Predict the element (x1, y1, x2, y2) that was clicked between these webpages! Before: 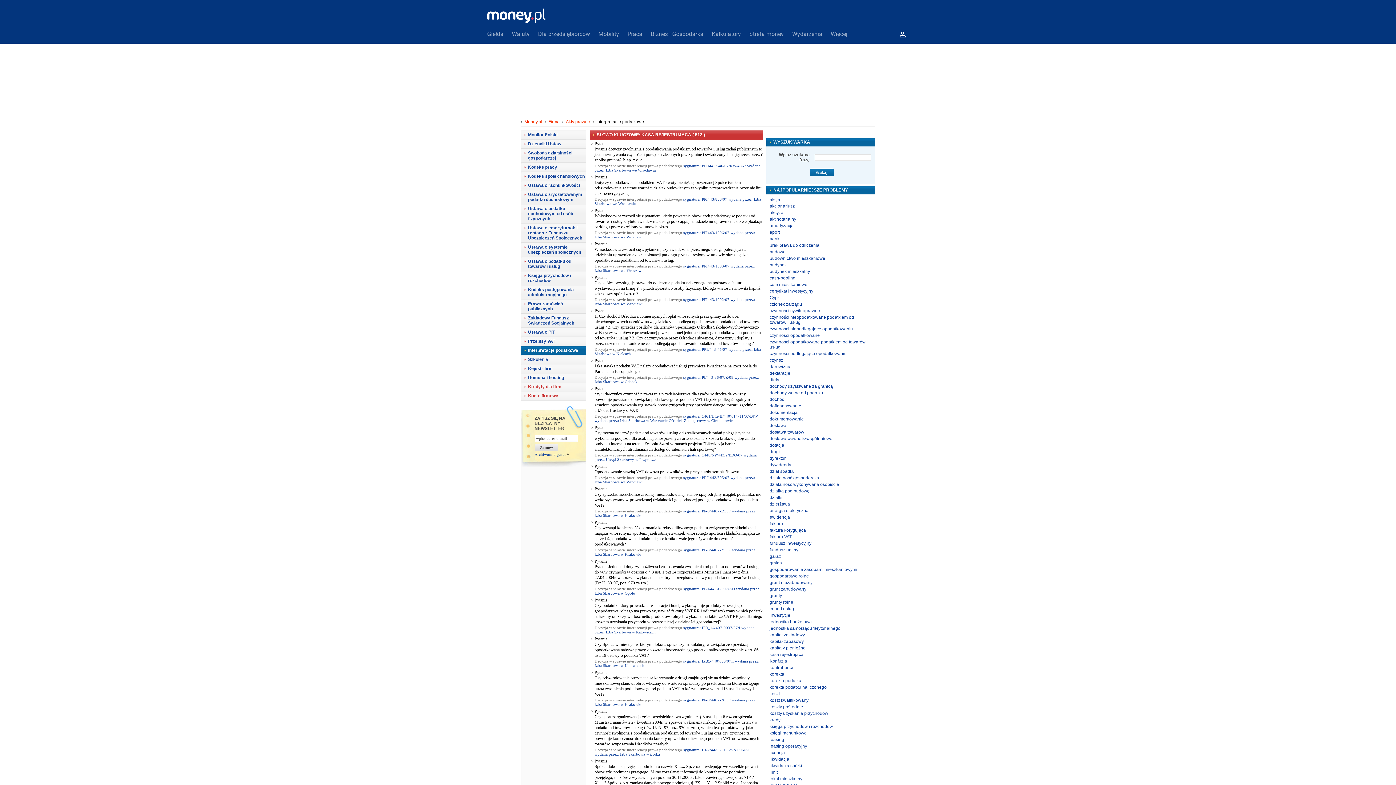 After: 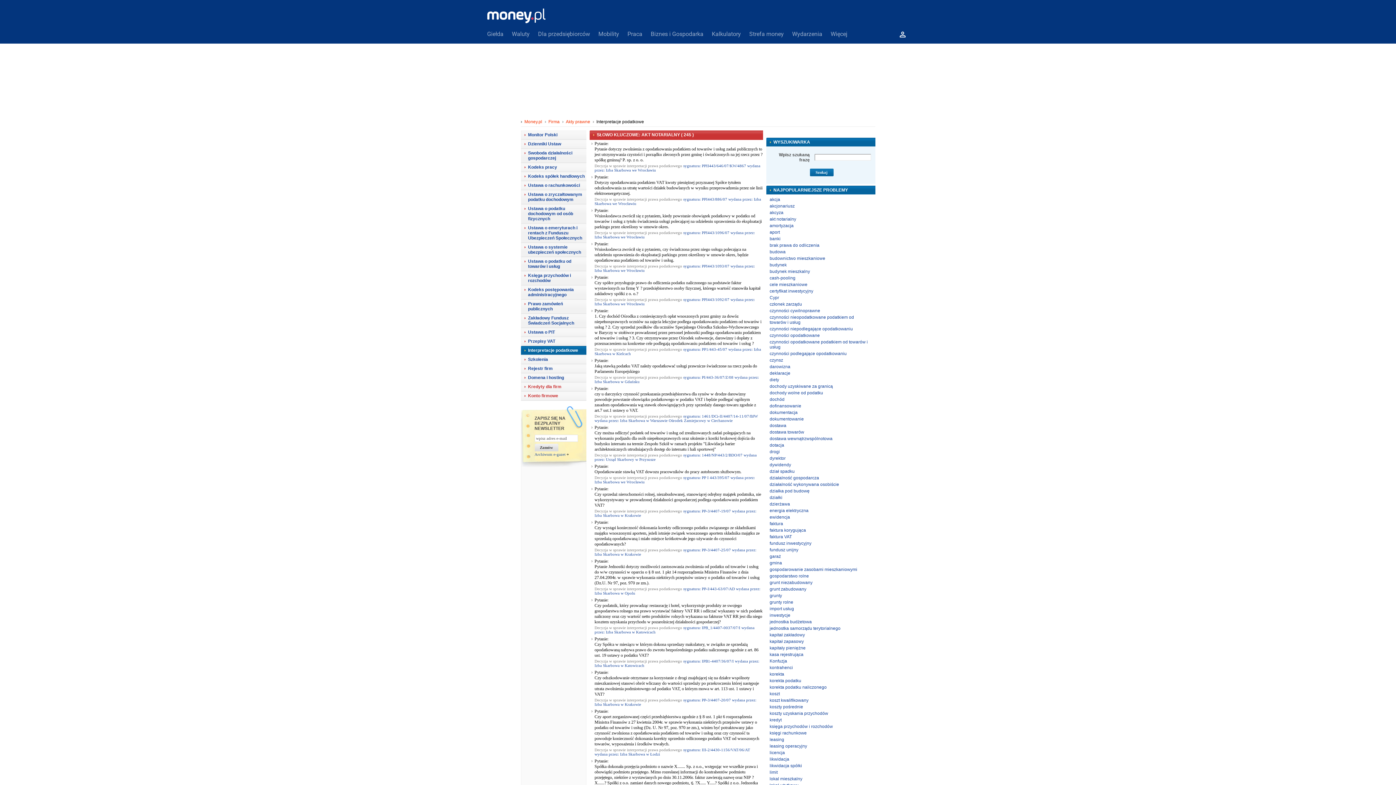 Action: label: akt notarialny bbox: (769, 216, 796, 221)